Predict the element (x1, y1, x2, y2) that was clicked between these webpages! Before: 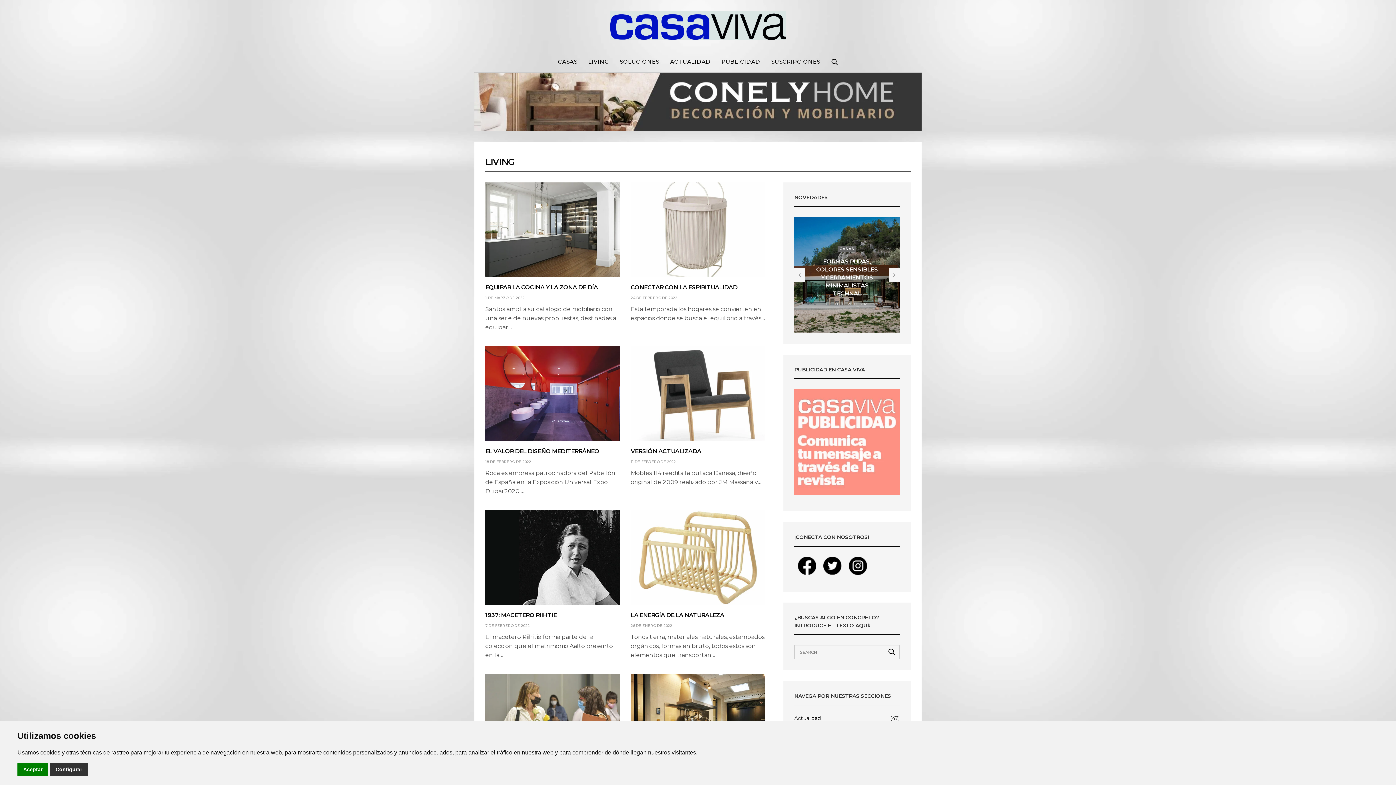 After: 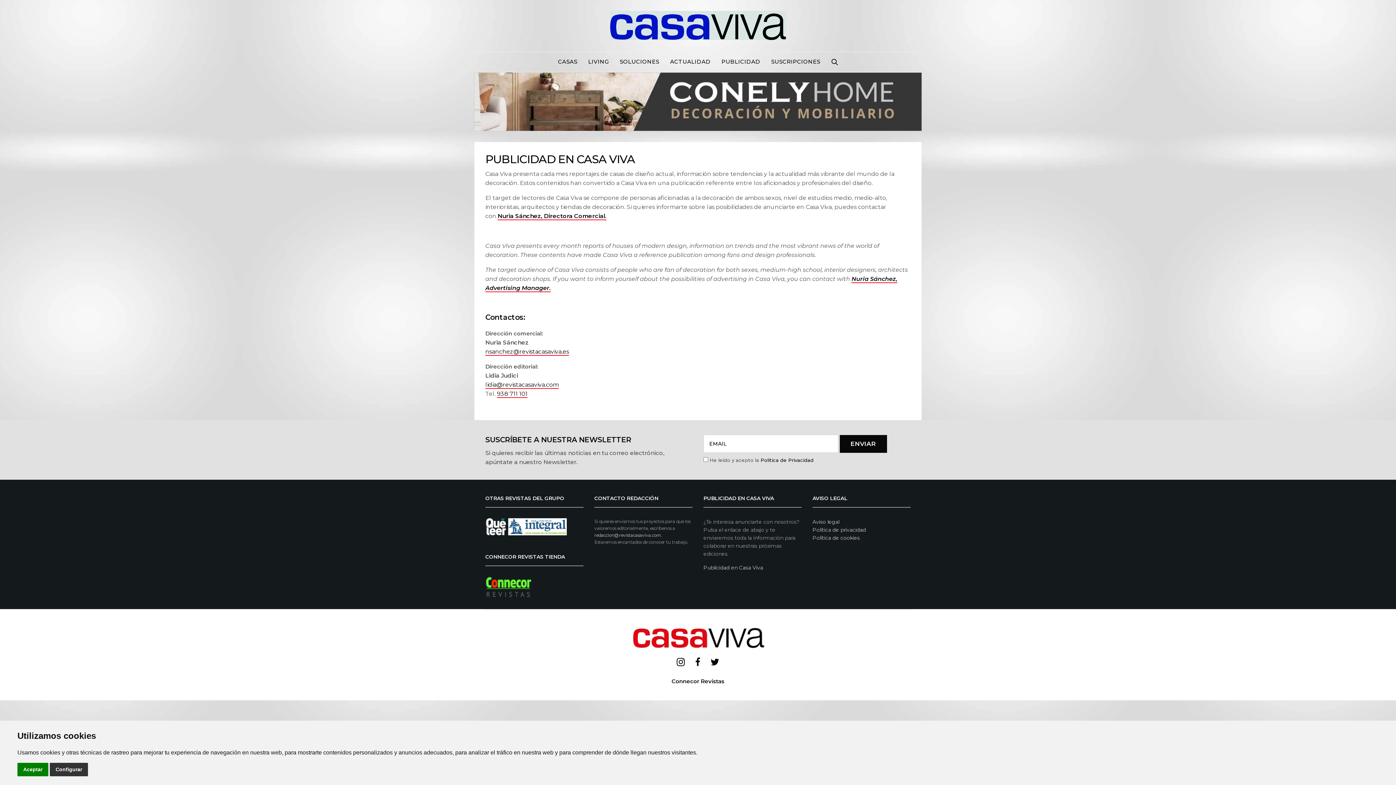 Action: bbox: (794, 389, 900, 494)